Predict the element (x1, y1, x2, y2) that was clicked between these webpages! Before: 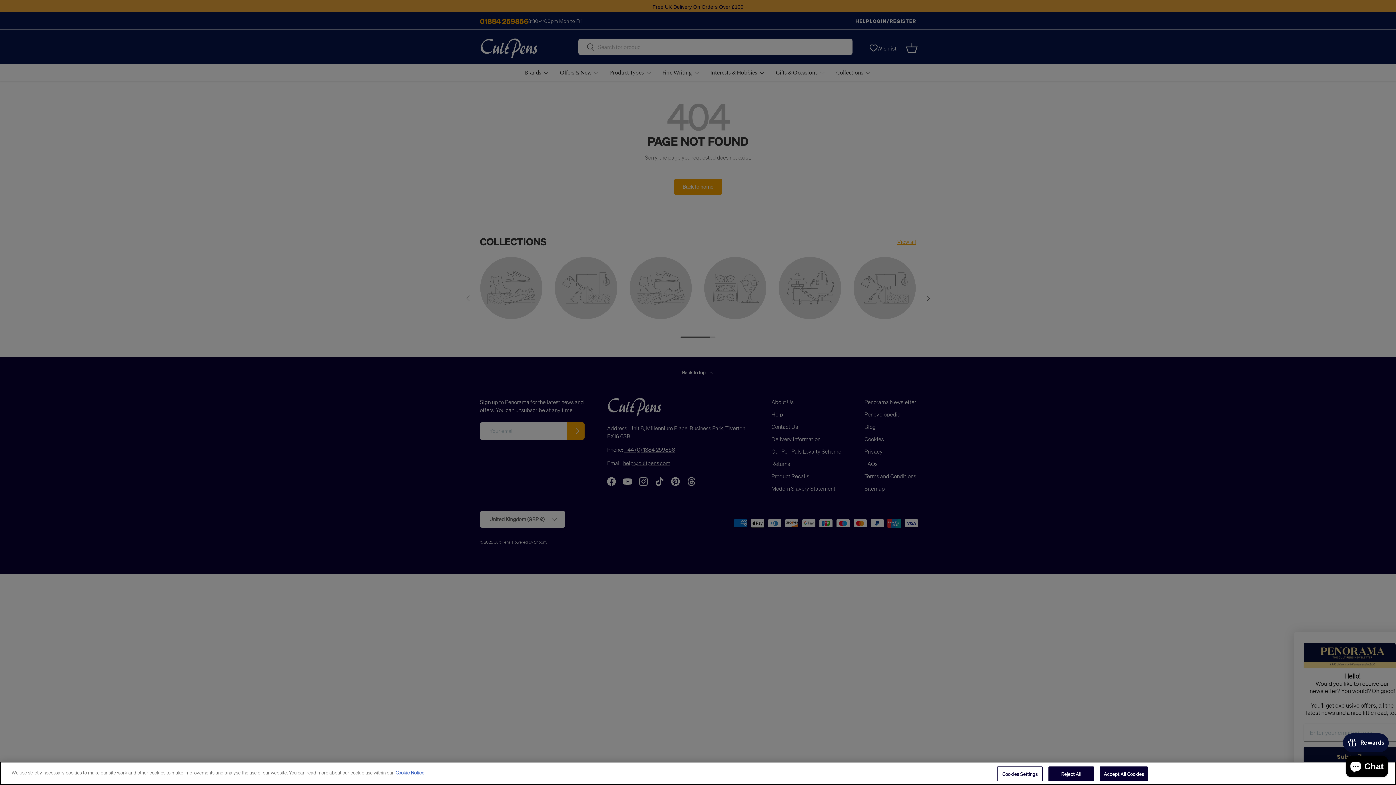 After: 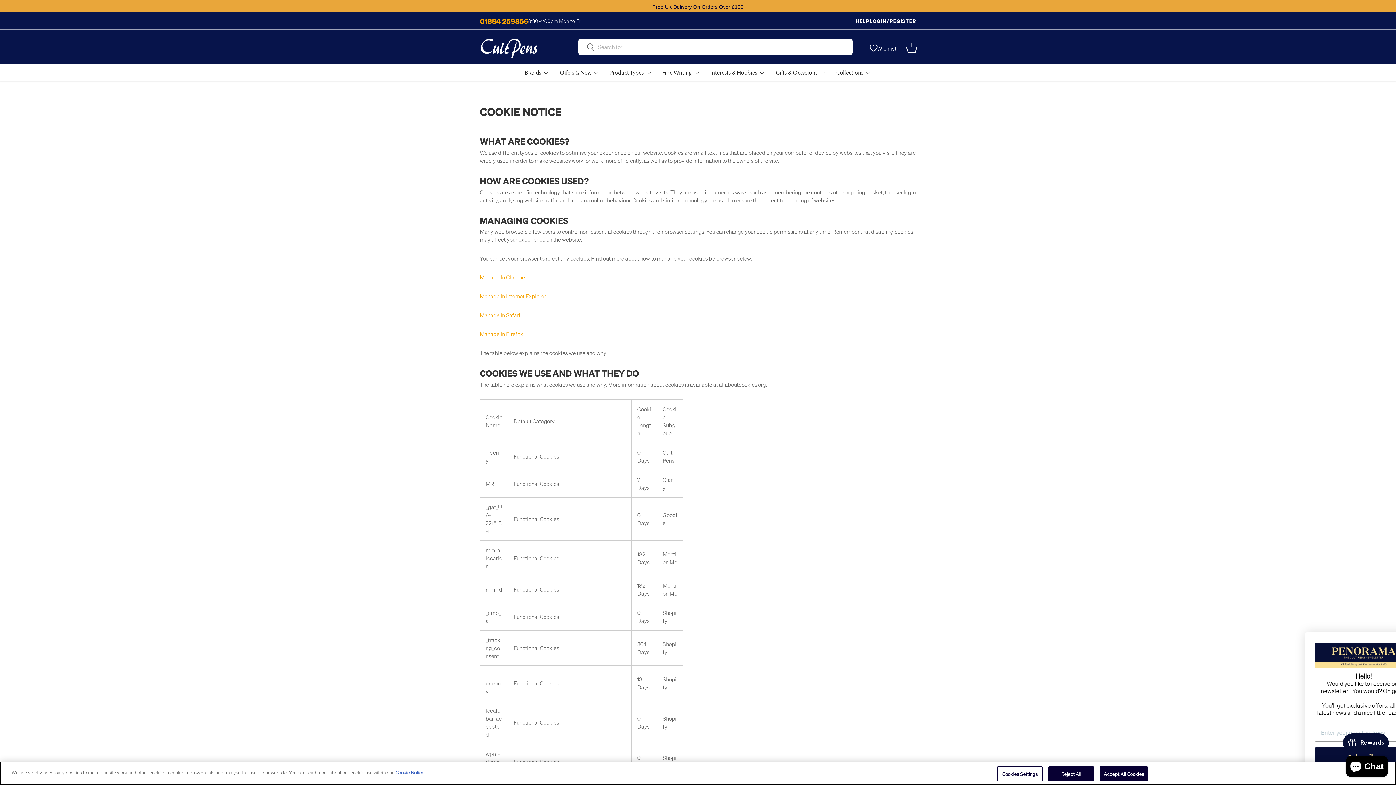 Action: label: More information about your privacy, opens in a new tab bbox: (395, 769, 424, 776)